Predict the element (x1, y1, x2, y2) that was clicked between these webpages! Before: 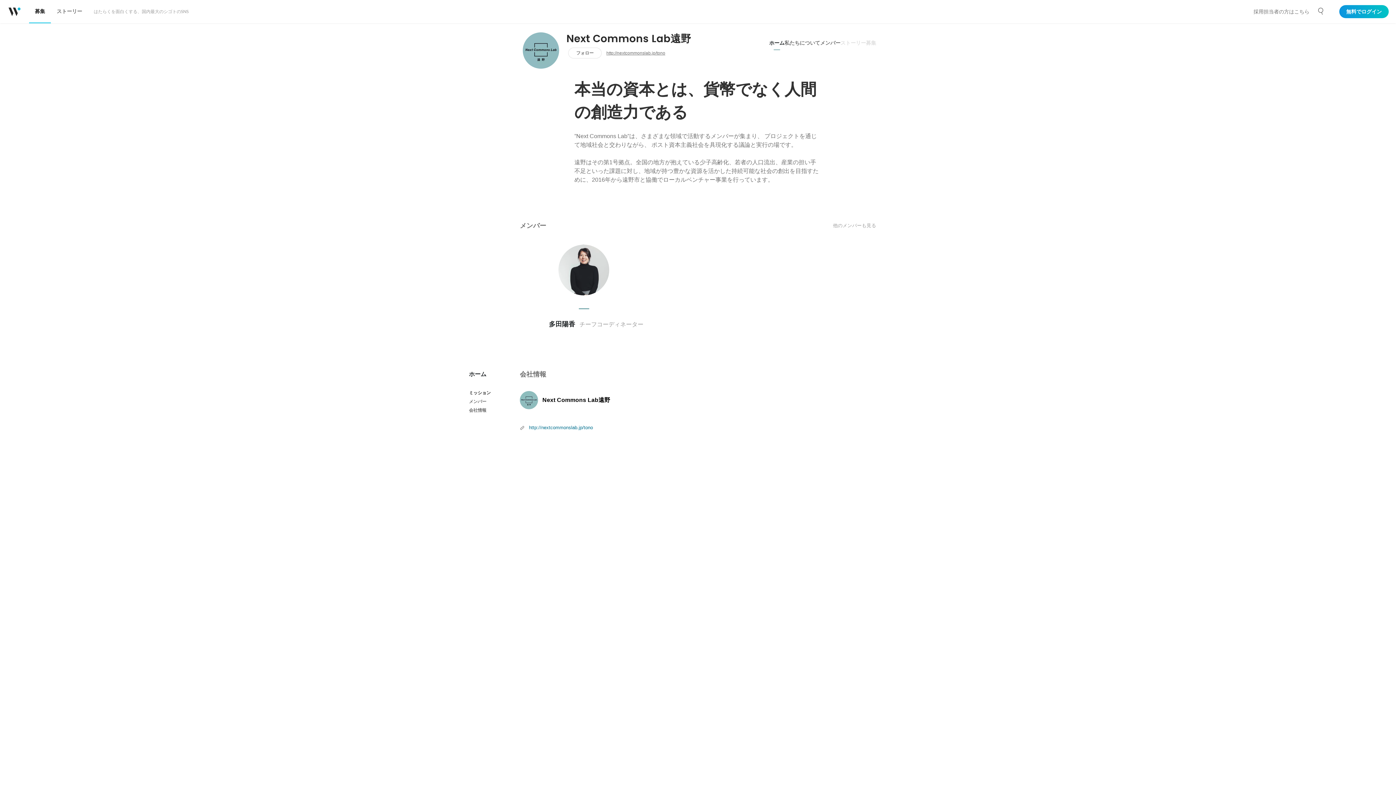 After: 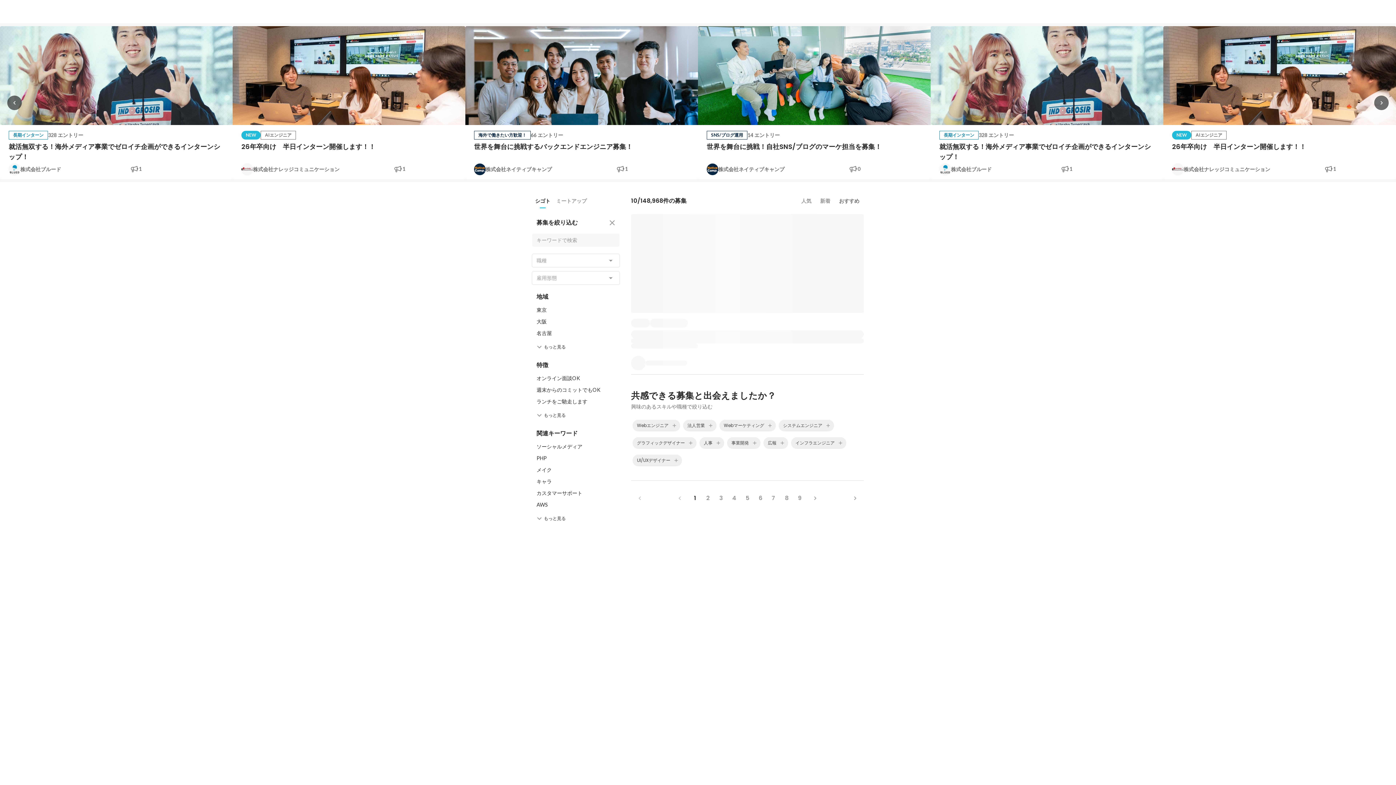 Action: label: 募集 bbox: (29, 0, 50, 23)